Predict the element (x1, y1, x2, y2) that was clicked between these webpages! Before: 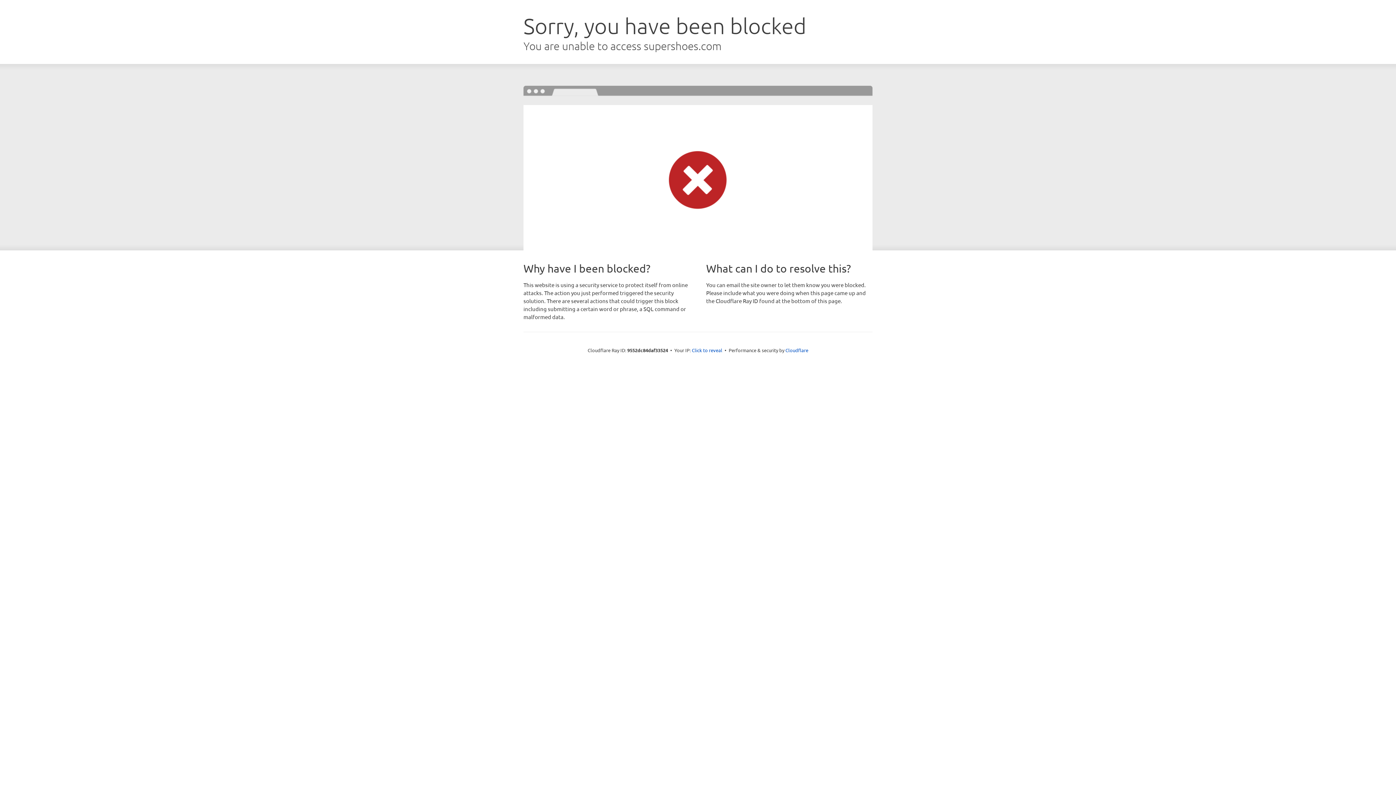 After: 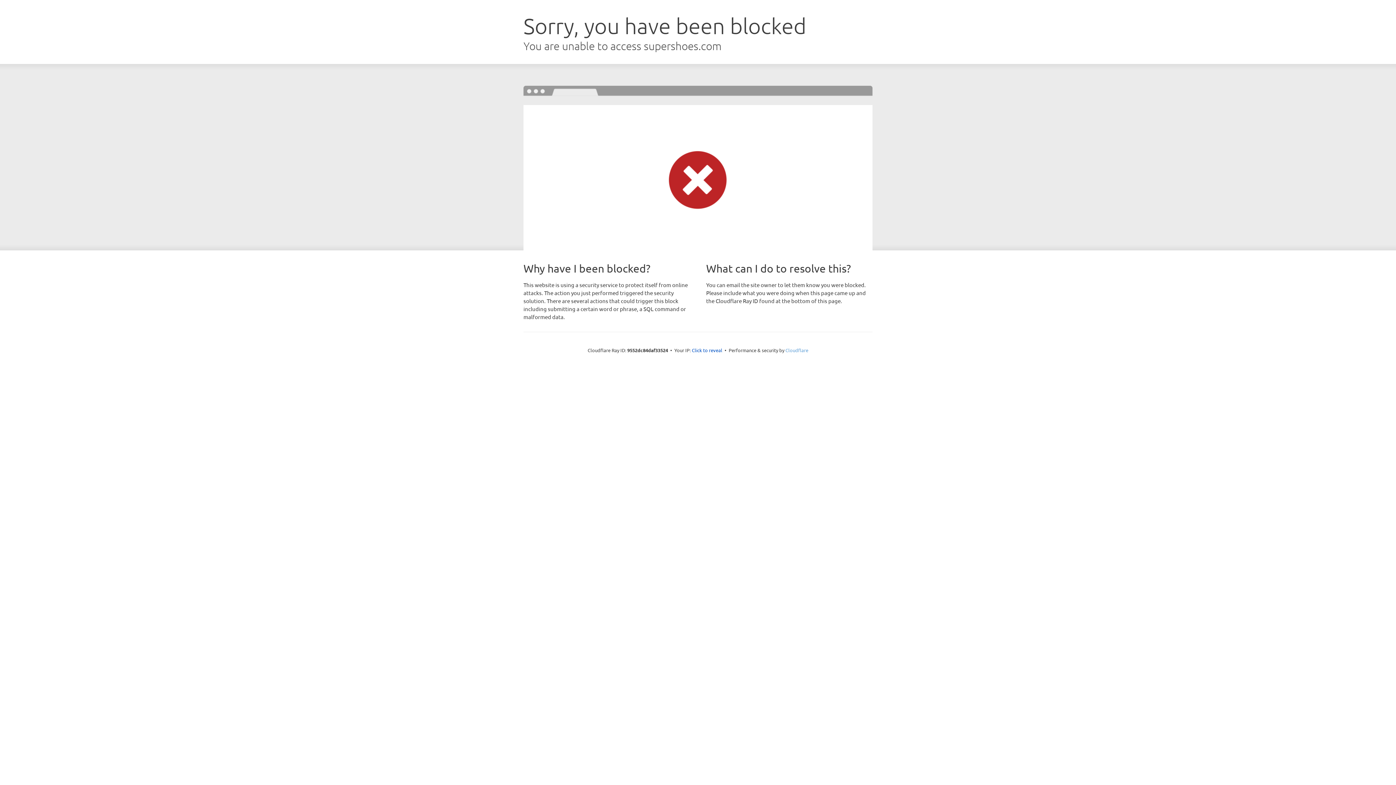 Action: bbox: (785, 347, 808, 353) label: Cloudflare